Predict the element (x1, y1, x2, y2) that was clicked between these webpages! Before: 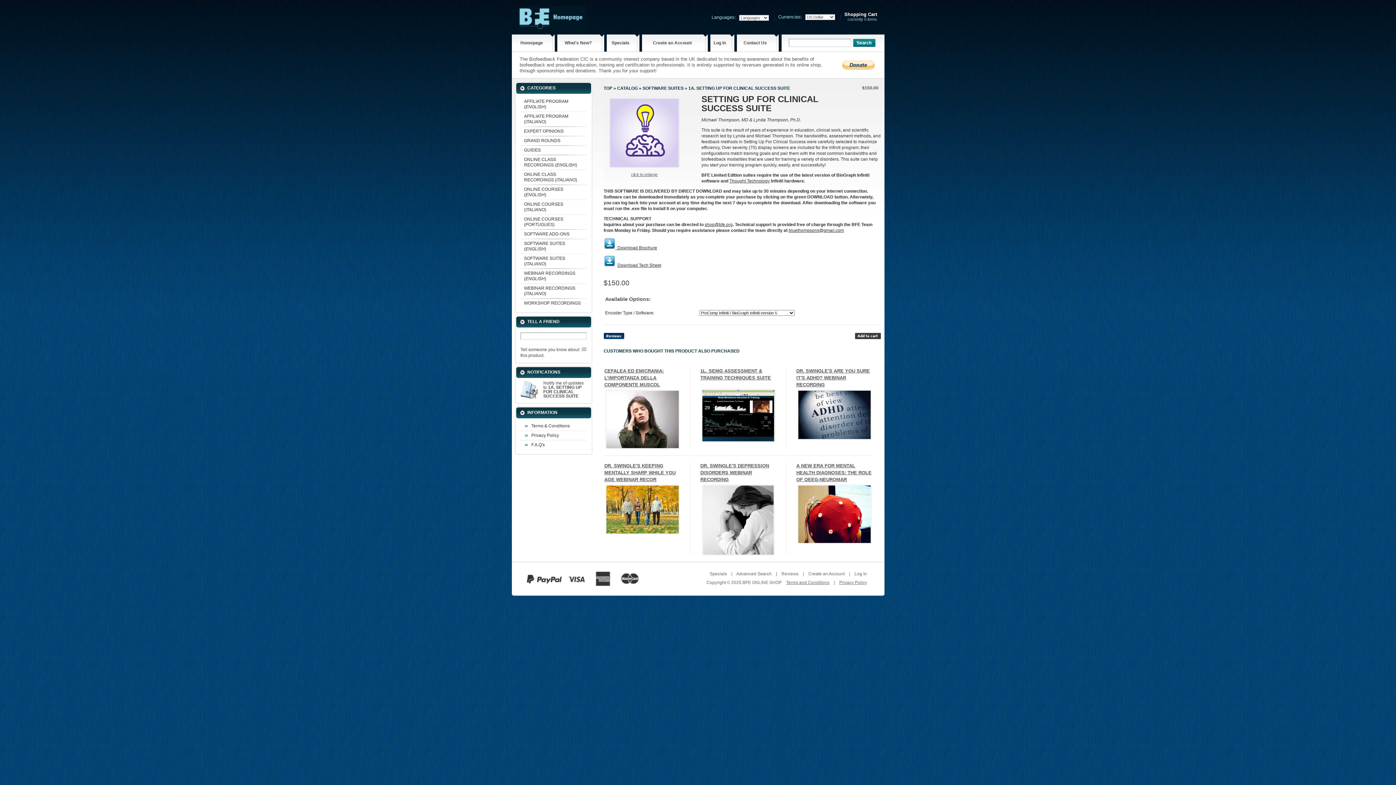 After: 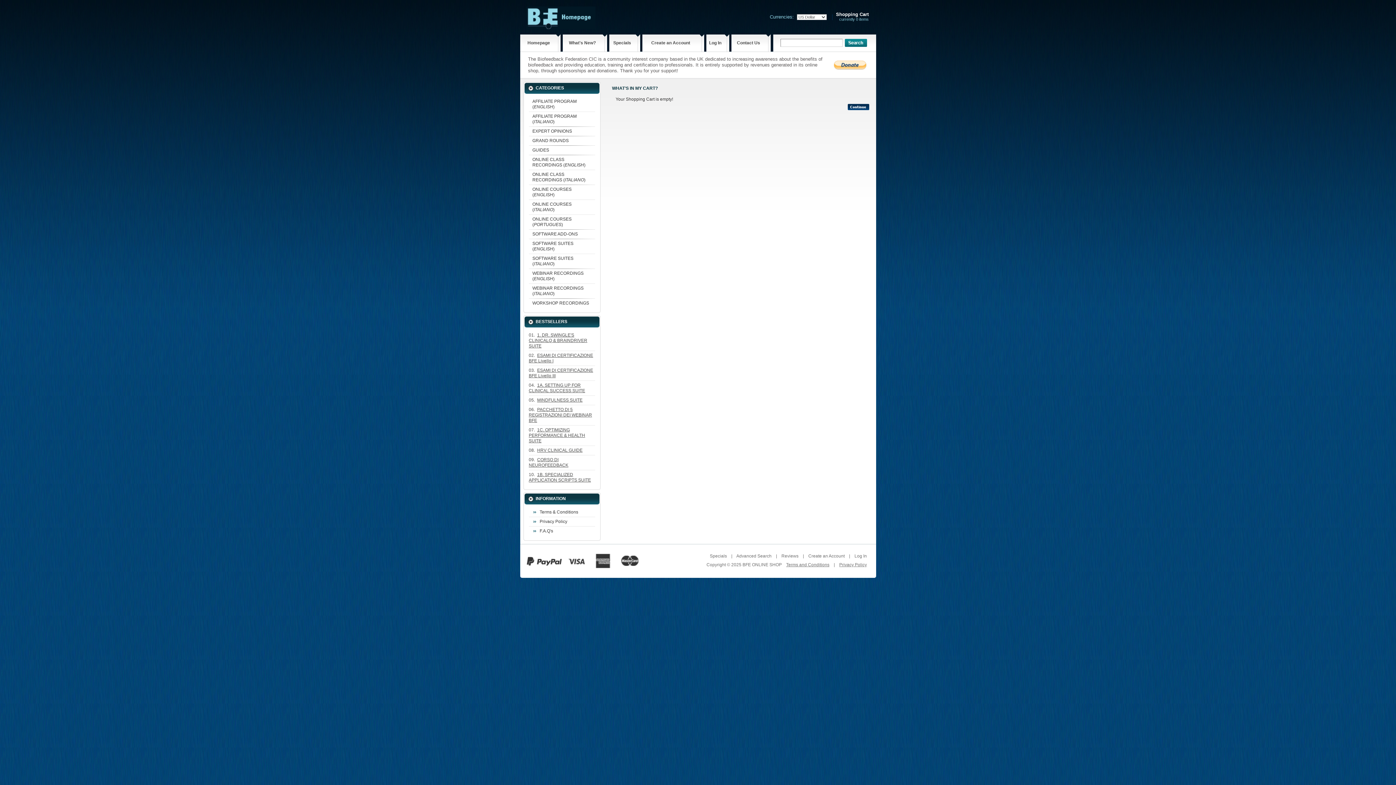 Action: bbox: (844, 12, 877, 21) label: Shopping Cart
currently 0 items